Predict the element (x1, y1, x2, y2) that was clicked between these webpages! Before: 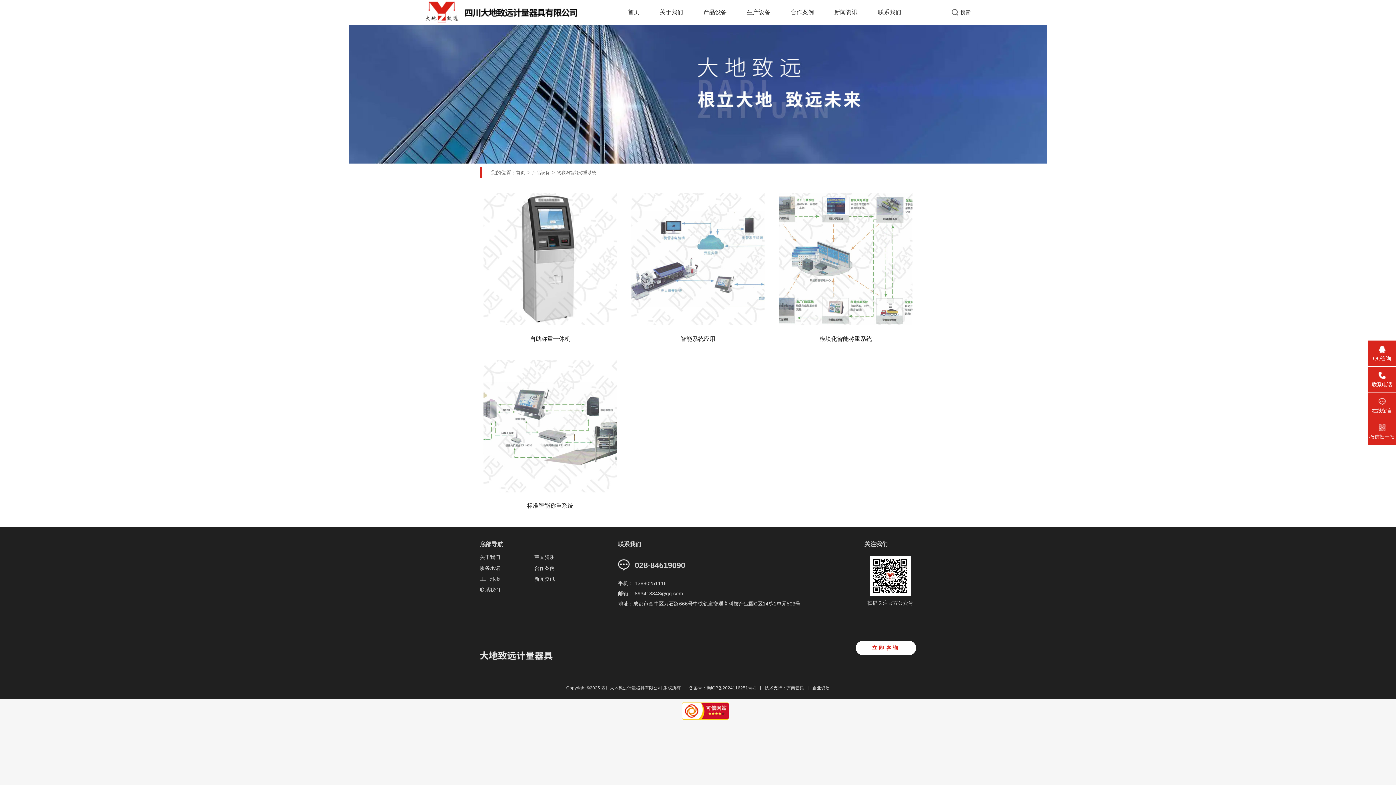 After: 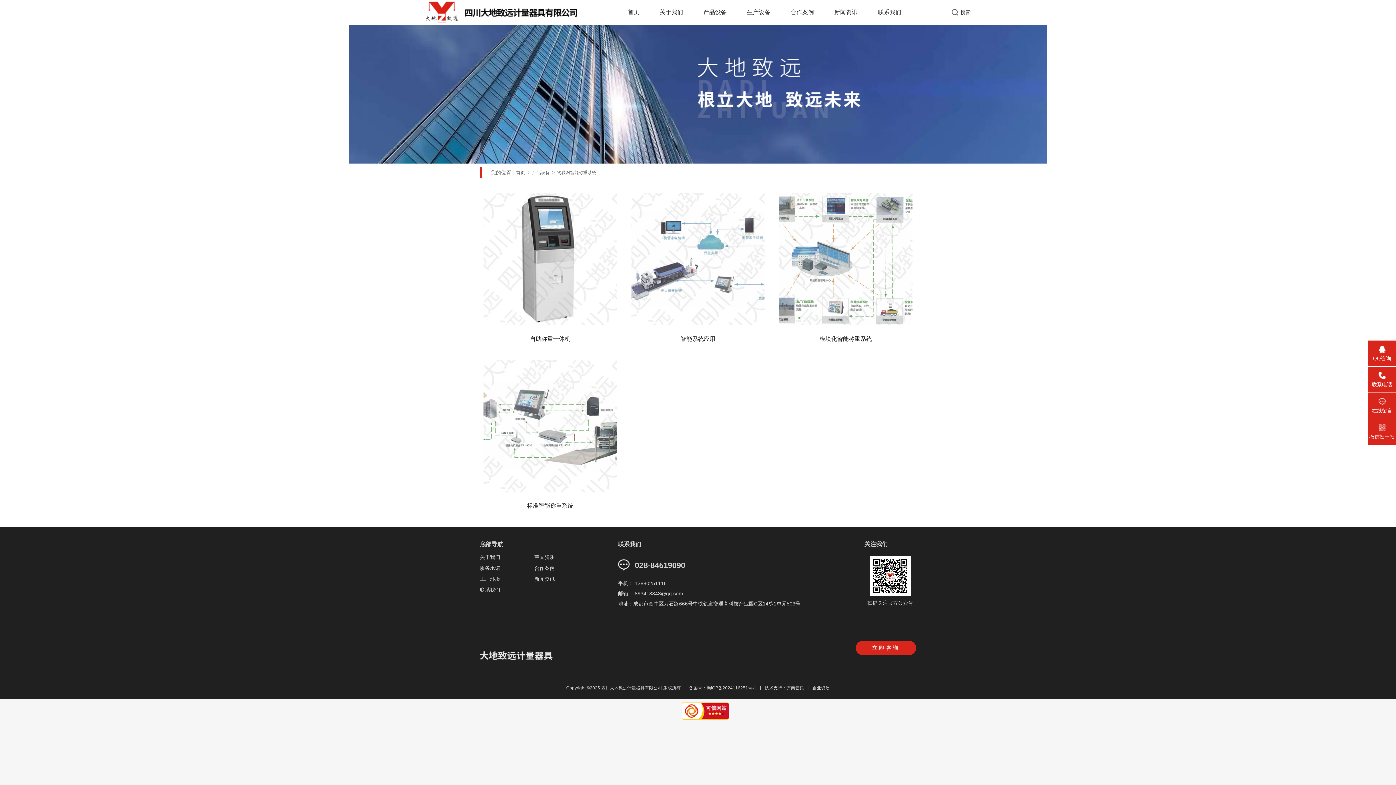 Action: label: 立即咨询 bbox: (856, 641, 916, 655)